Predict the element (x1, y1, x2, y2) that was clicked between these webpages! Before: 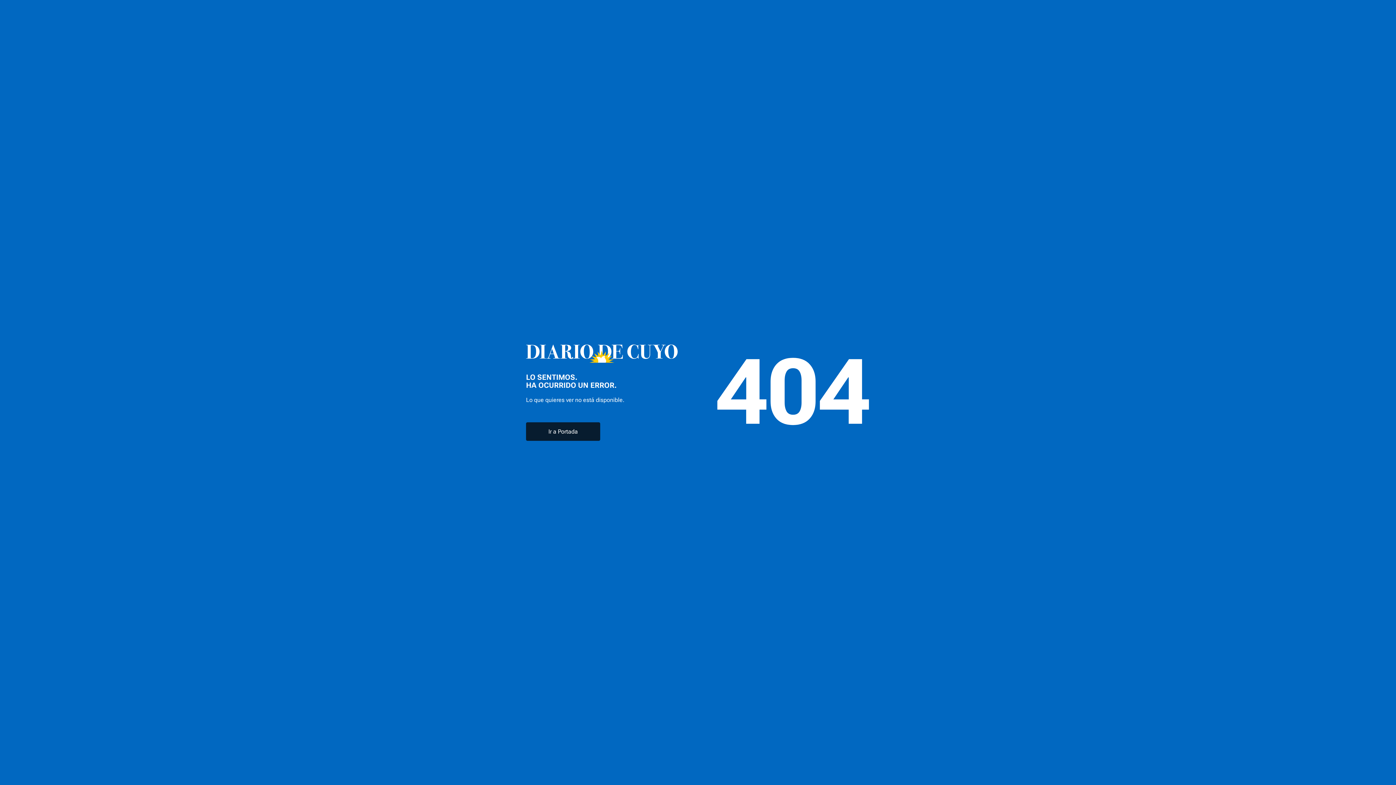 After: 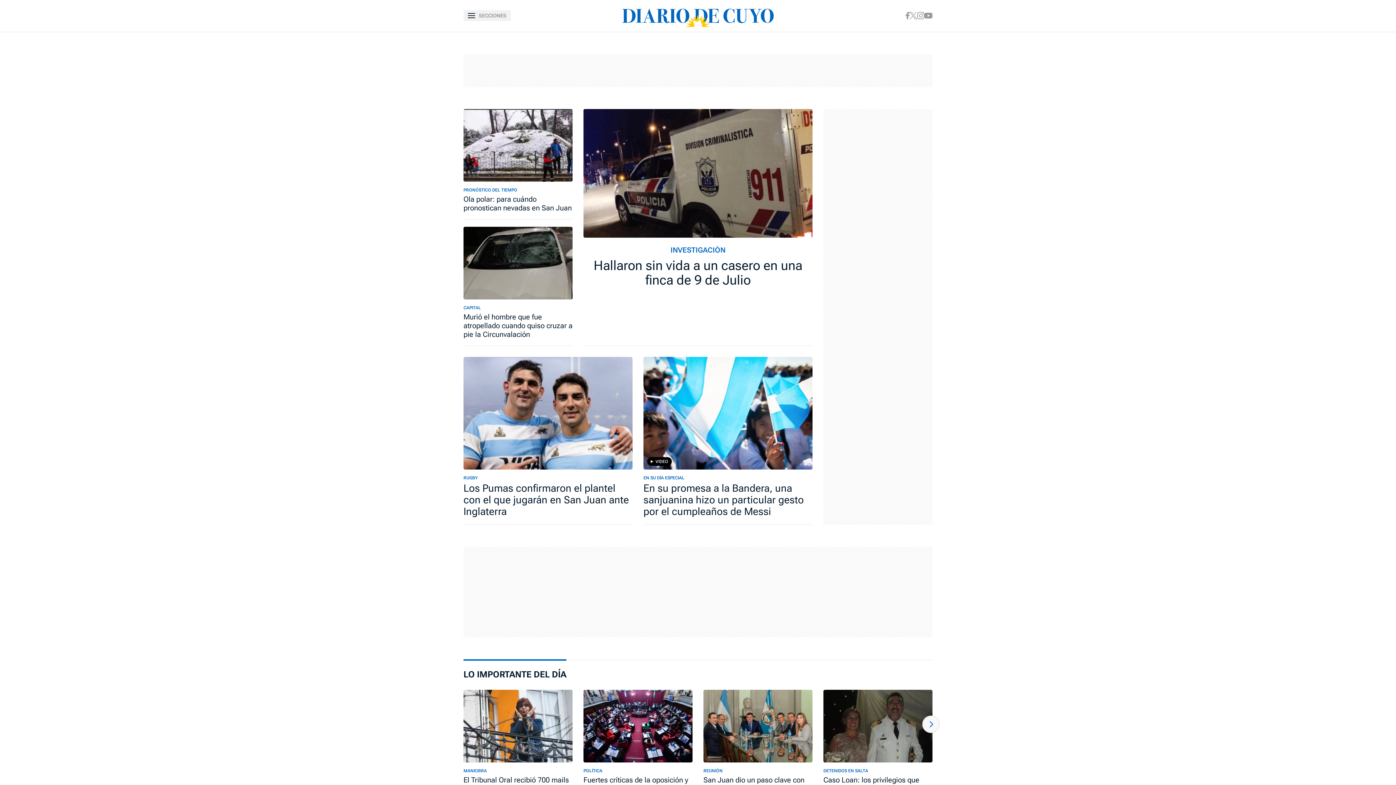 Action: label: Ir a Portada bbox: (526, 422, 600, 440)